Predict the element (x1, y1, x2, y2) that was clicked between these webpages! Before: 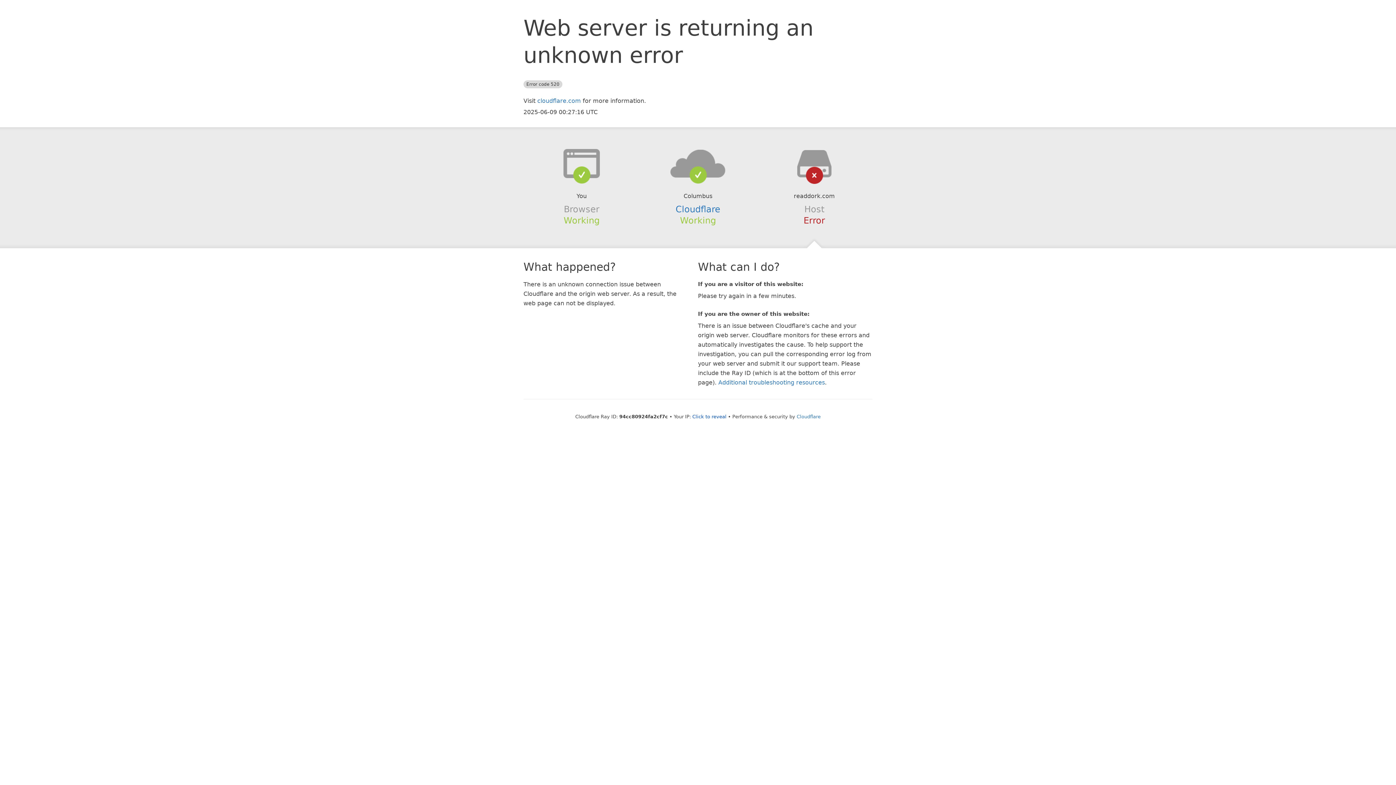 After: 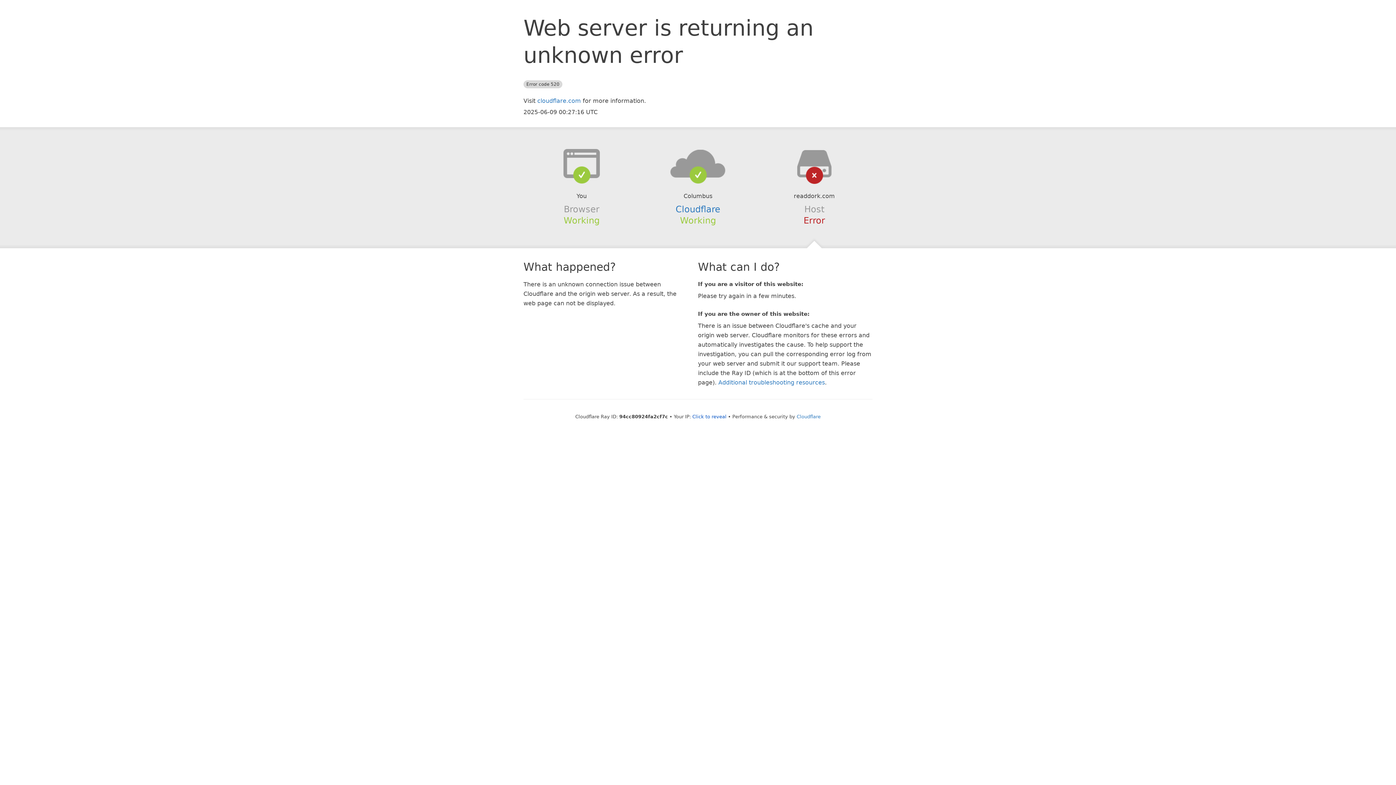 Action: bbox: (639, 148, 756, 178)